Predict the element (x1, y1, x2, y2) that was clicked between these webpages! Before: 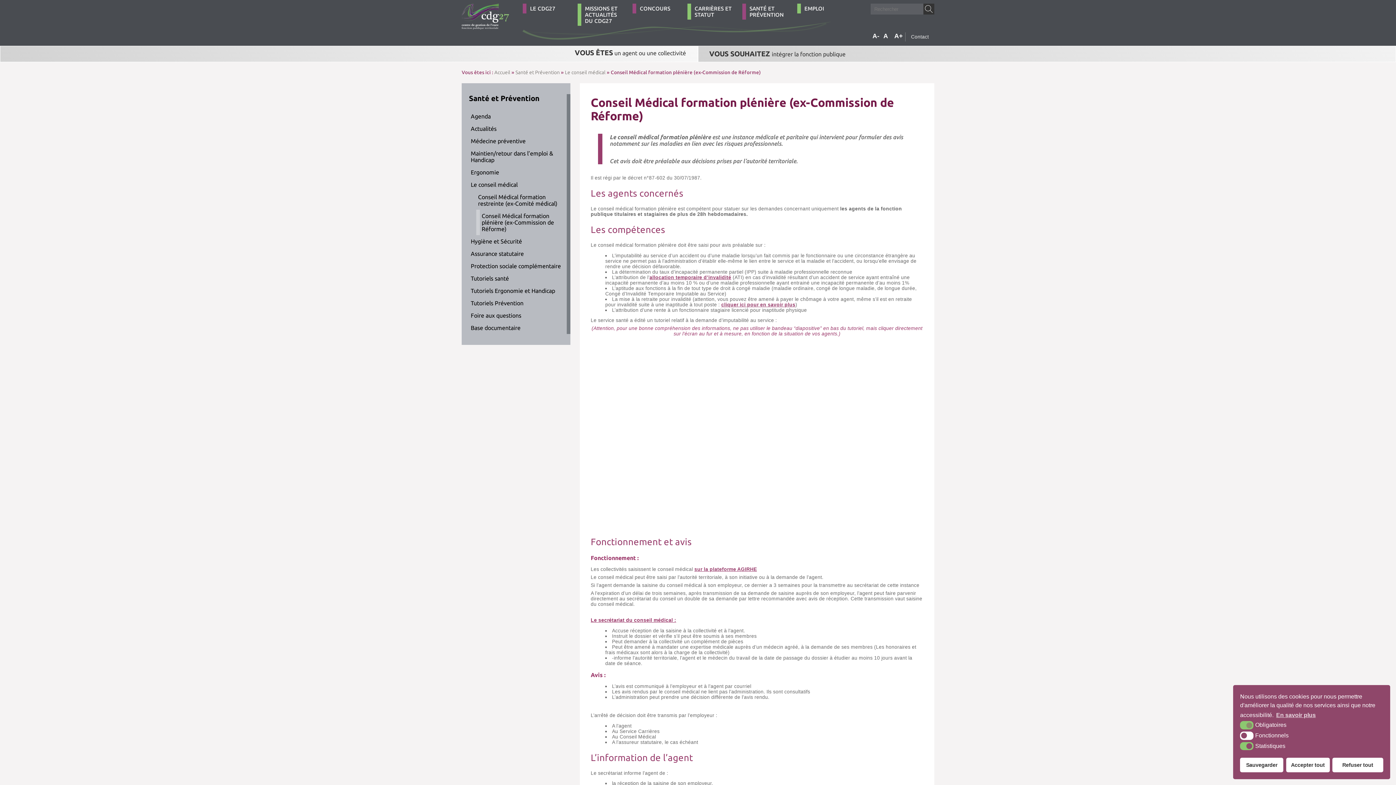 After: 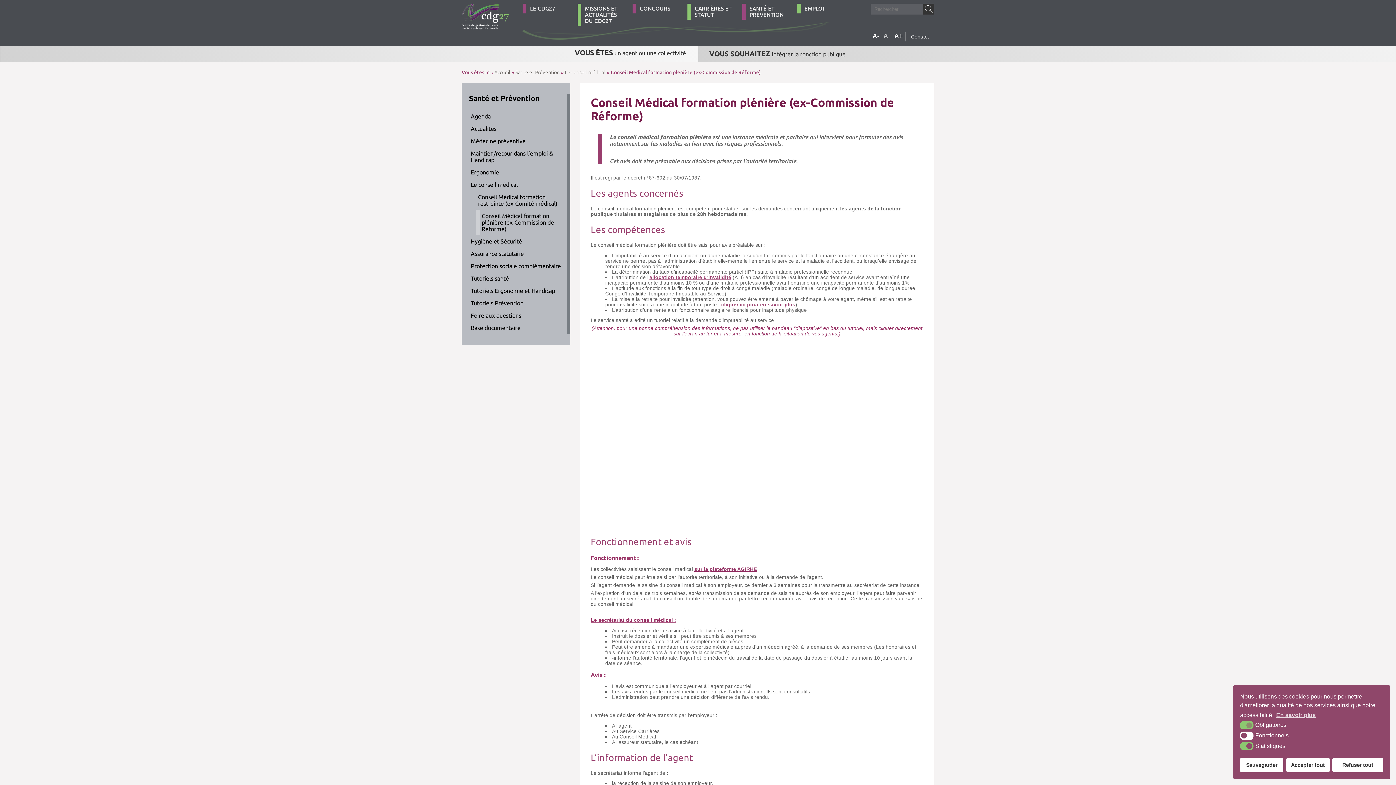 Action: label: A bbox: (883, 32, 890, 39)